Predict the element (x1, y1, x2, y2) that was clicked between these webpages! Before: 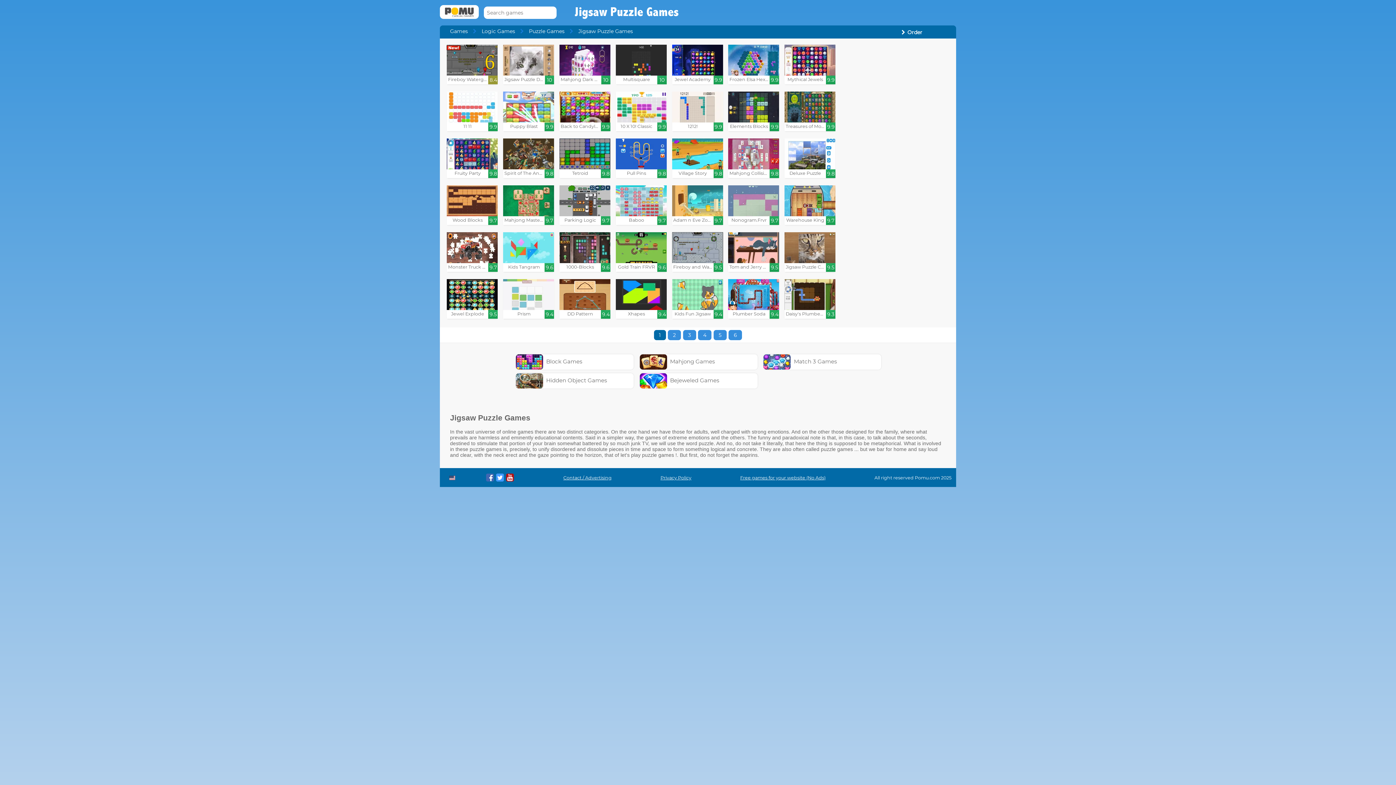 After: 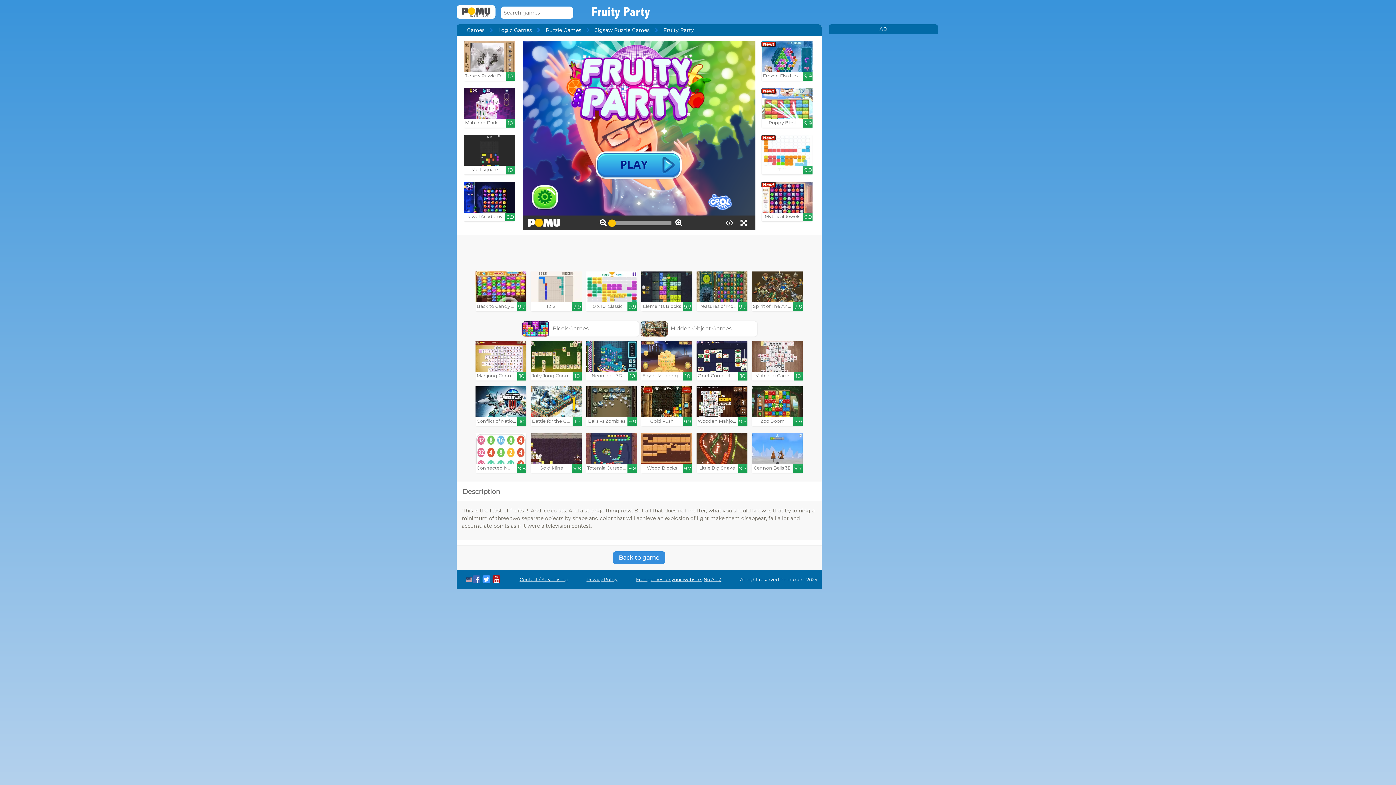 Action: bbox: (447, 138, 497, 178) label: Fruity Party

9.8